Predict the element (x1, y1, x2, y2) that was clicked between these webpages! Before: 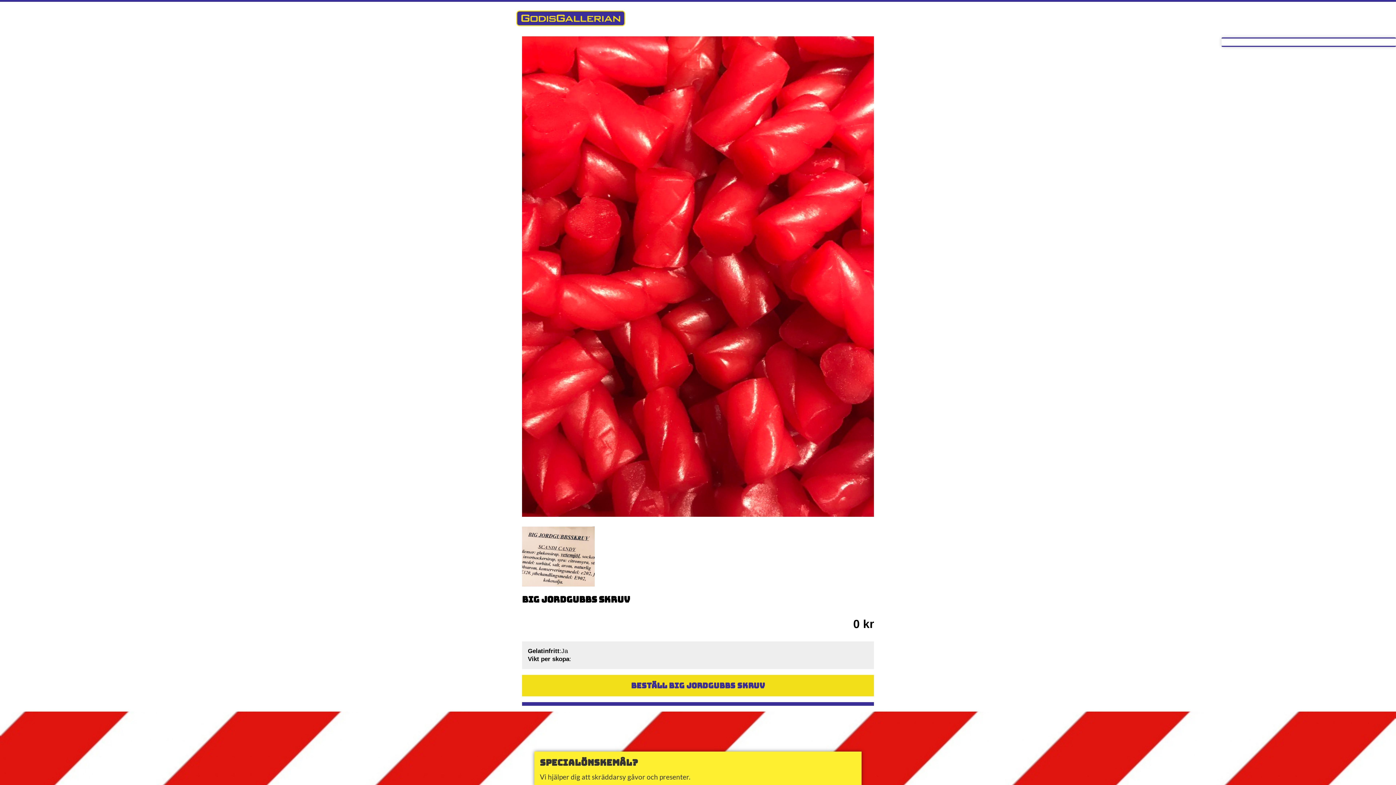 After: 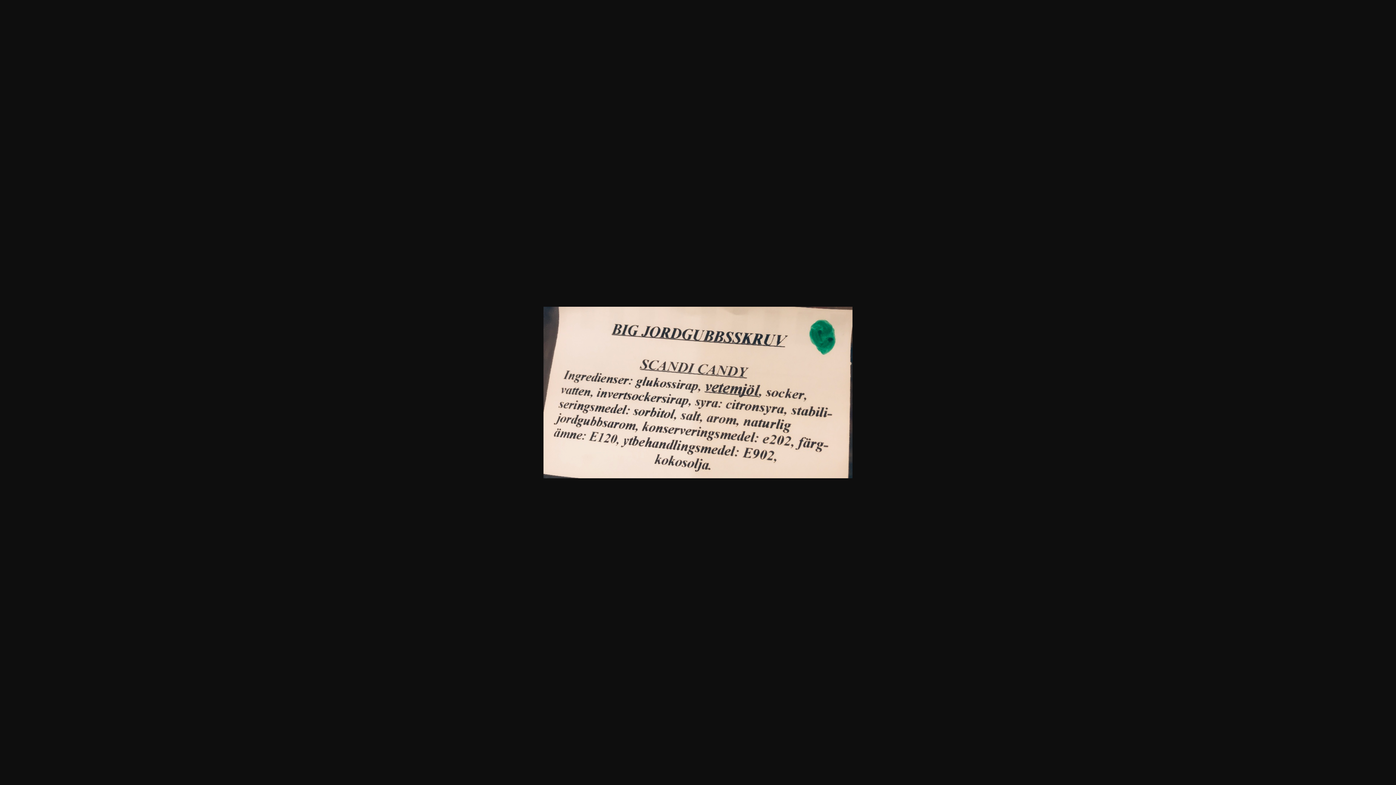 Action: bbox: (522, 526, 874, 586)